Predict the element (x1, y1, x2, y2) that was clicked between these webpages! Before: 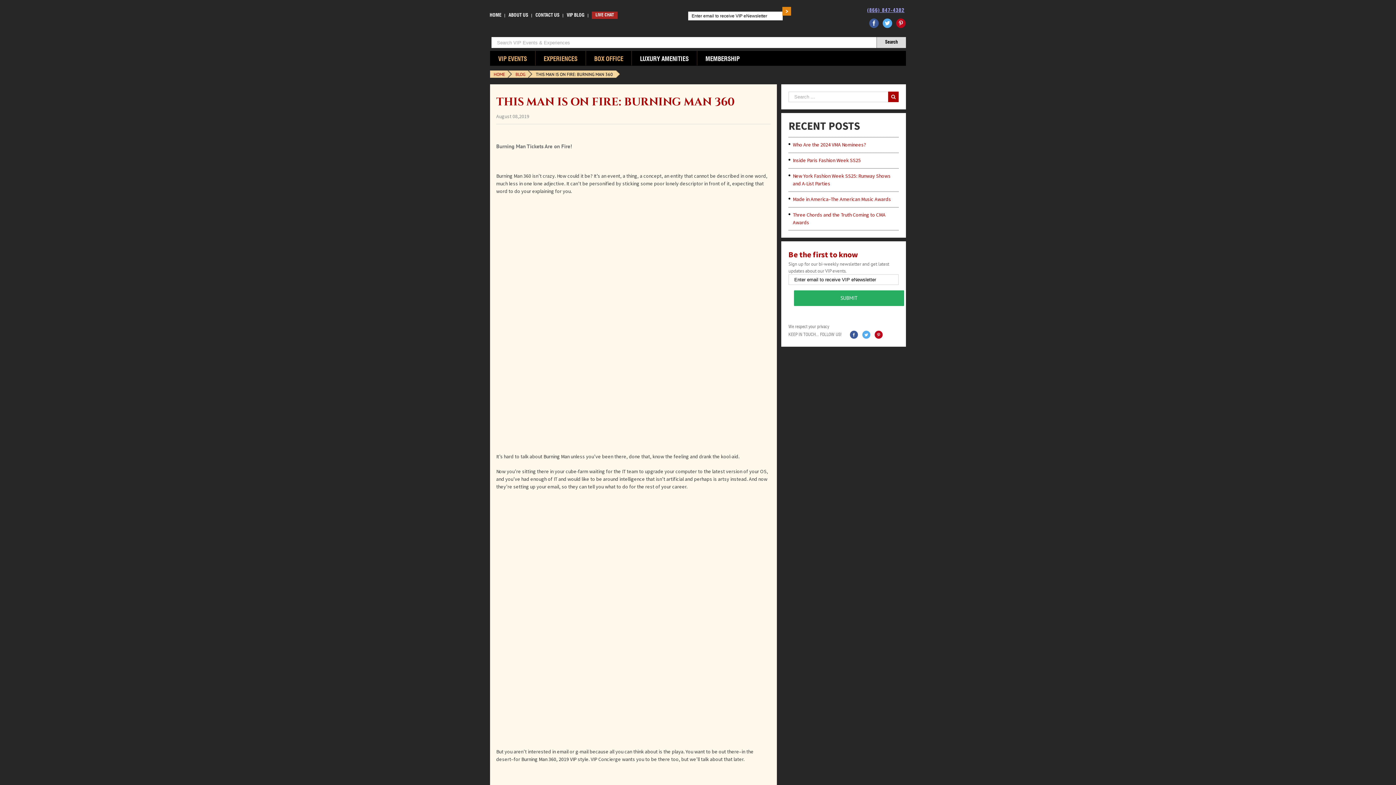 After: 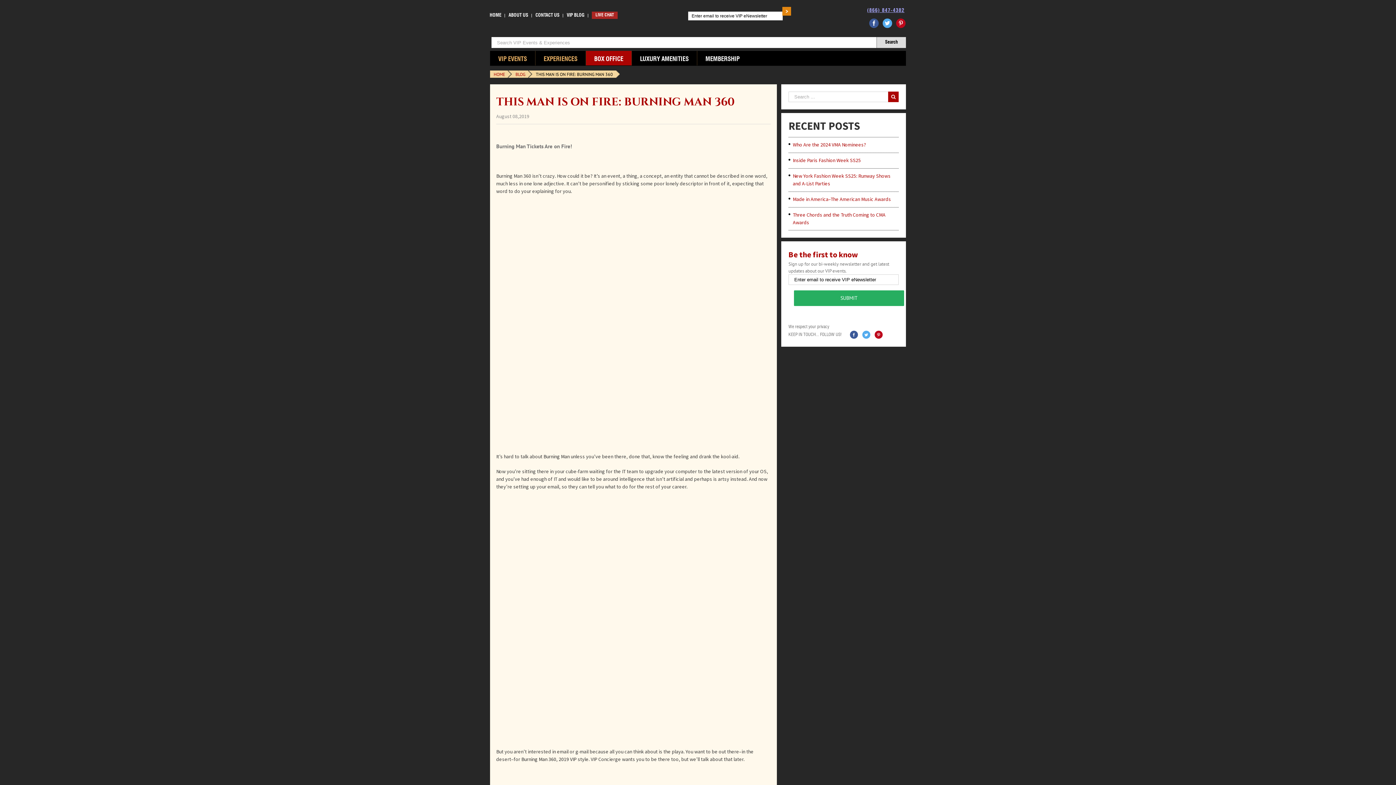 Action: label: Box Office bbox: (596, 98, 641, 113)